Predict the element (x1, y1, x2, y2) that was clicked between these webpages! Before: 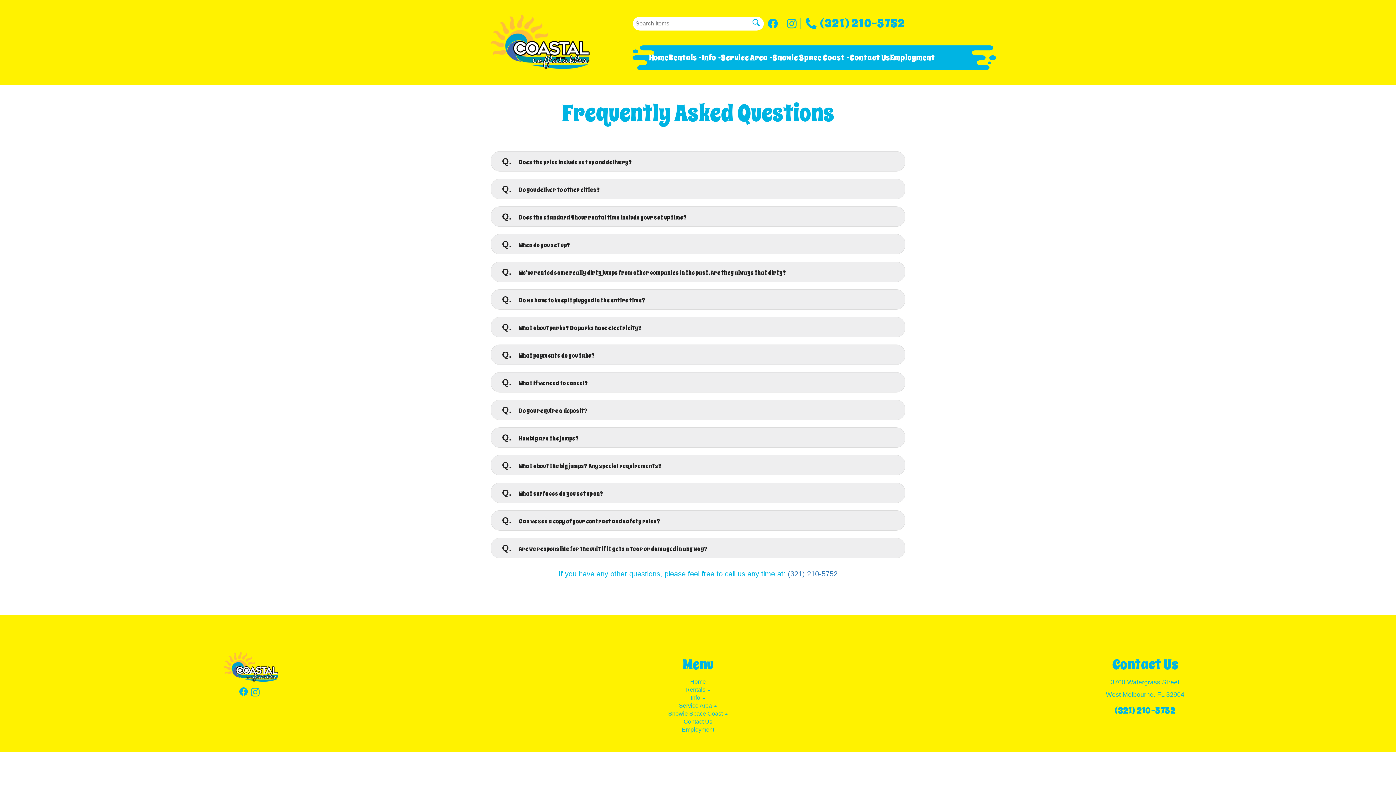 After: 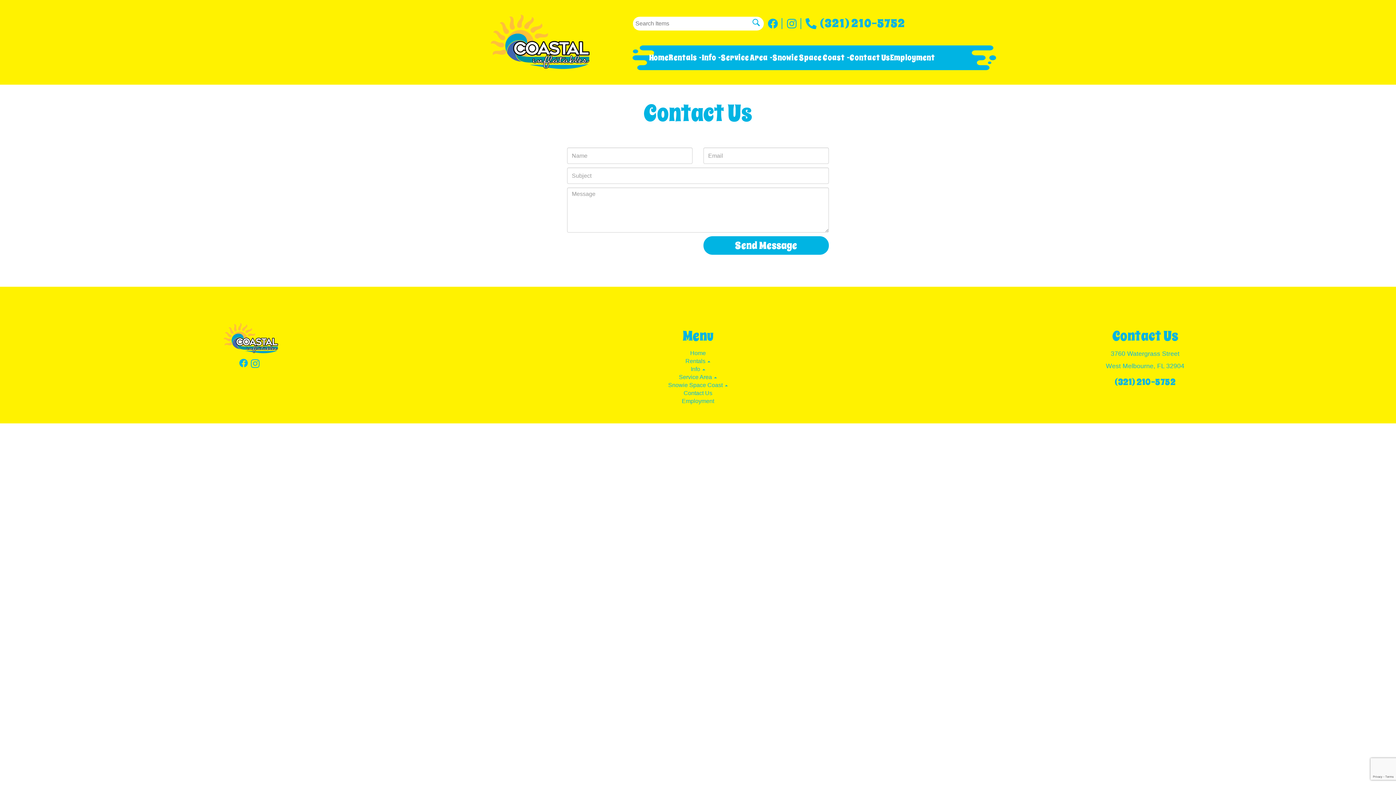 Action: label: Contact Us bbox: (683, 718, 712, 725)